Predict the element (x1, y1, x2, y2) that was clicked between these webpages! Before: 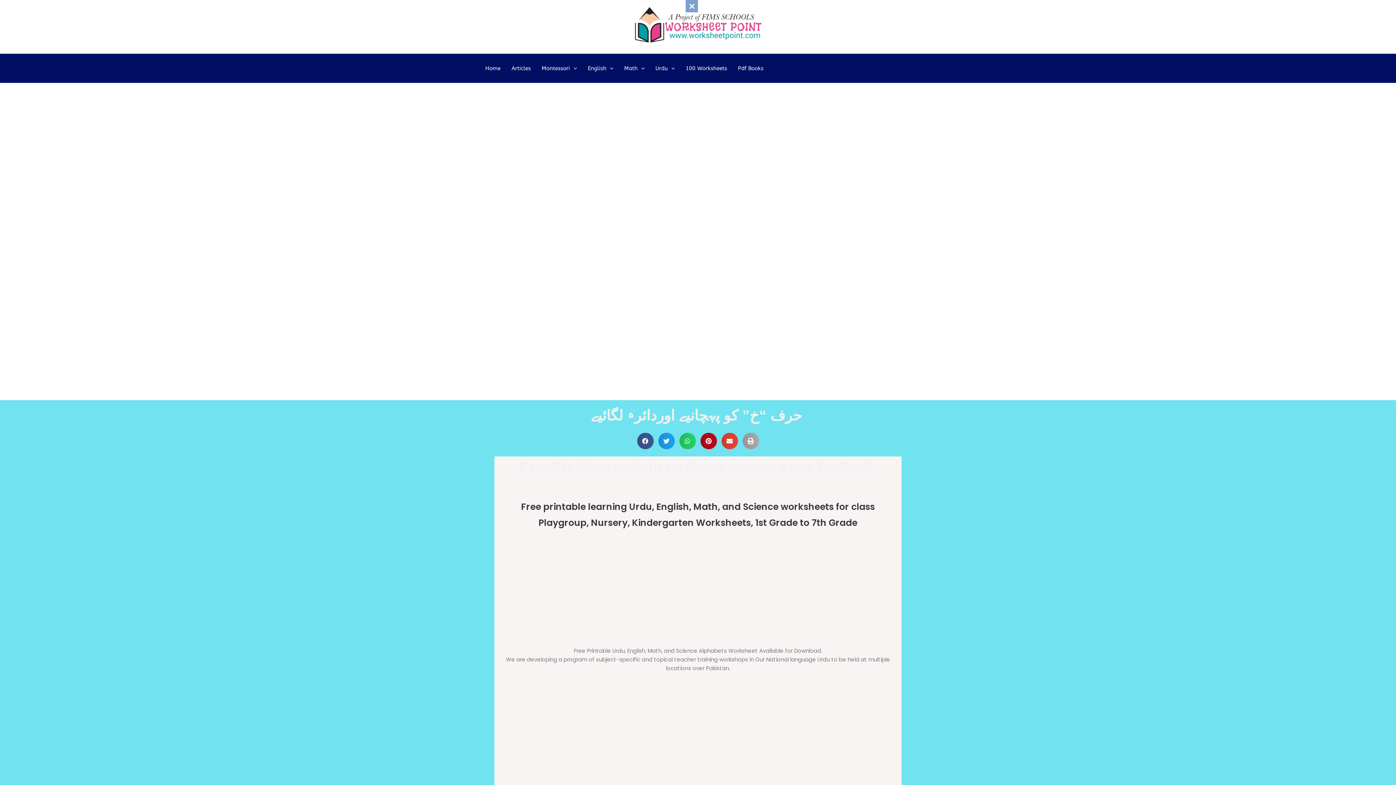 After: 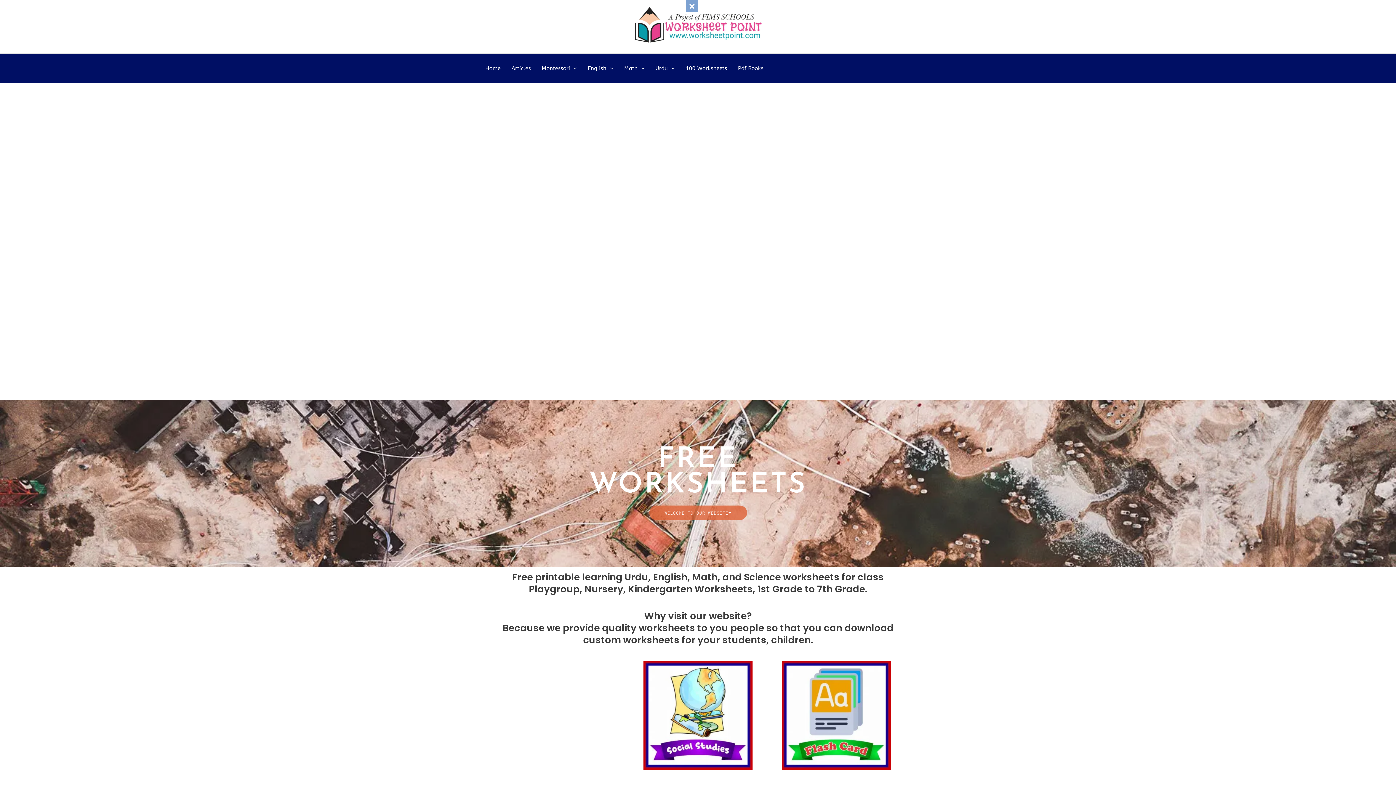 Action: bbox: (480, 53, 506, 82) label: Home